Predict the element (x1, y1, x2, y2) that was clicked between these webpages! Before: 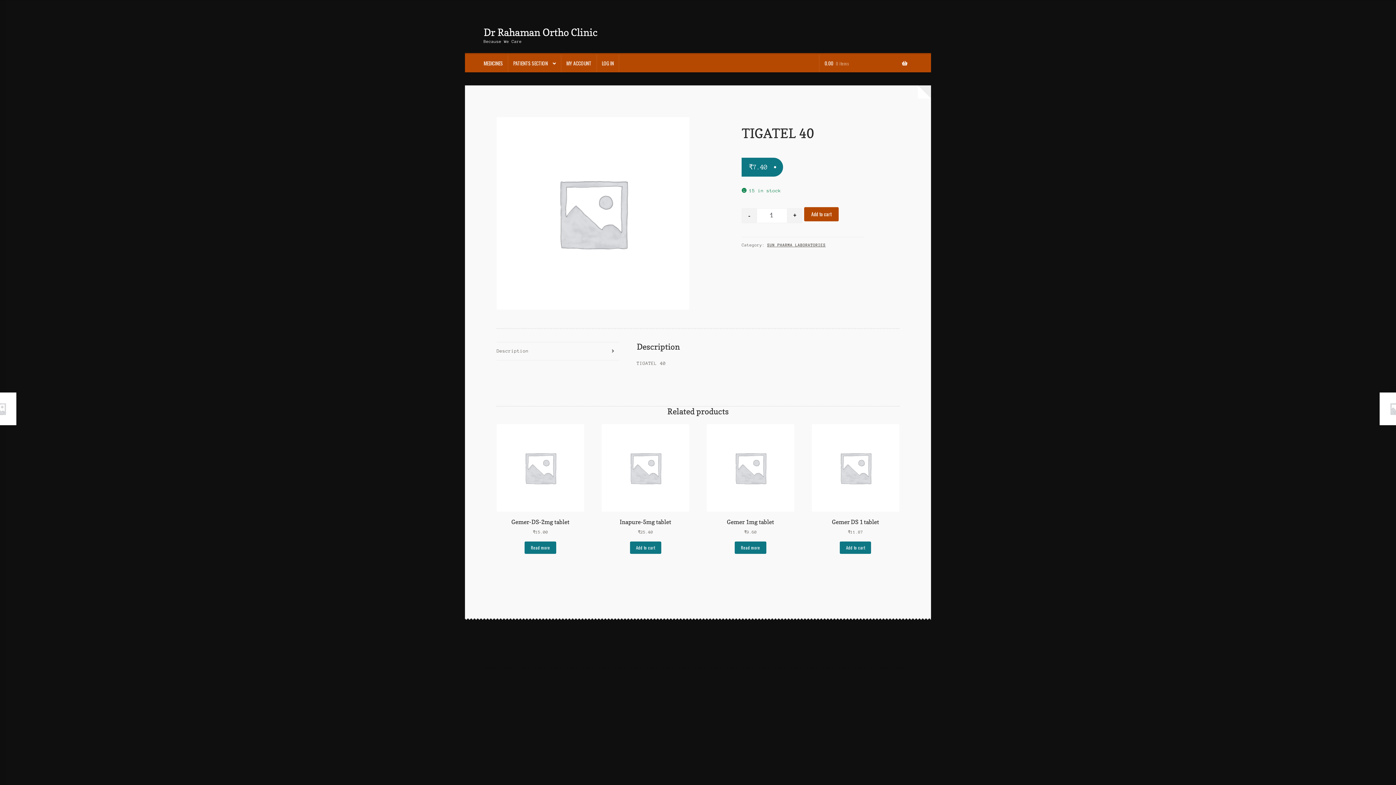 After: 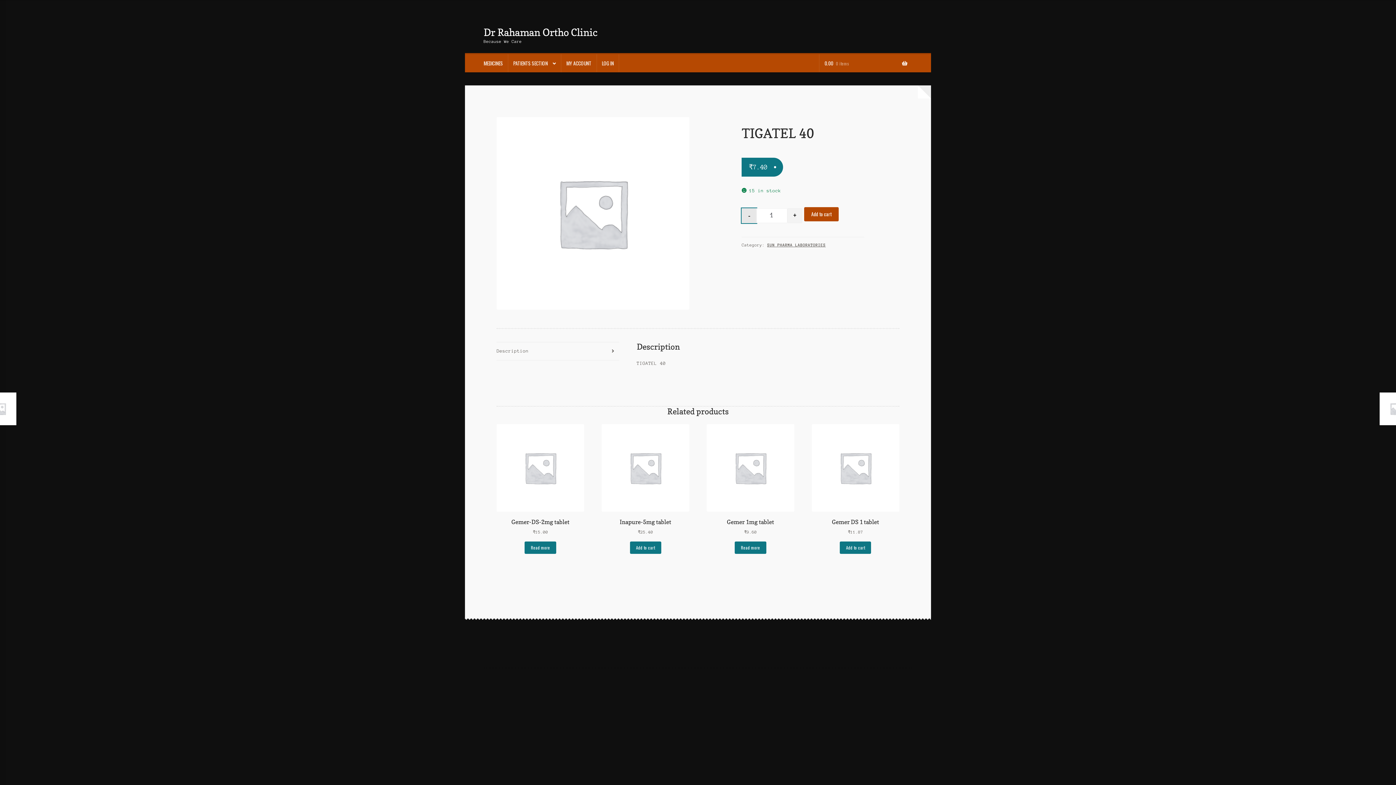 Action: bbox: (741, 208, 756, 223) label: -